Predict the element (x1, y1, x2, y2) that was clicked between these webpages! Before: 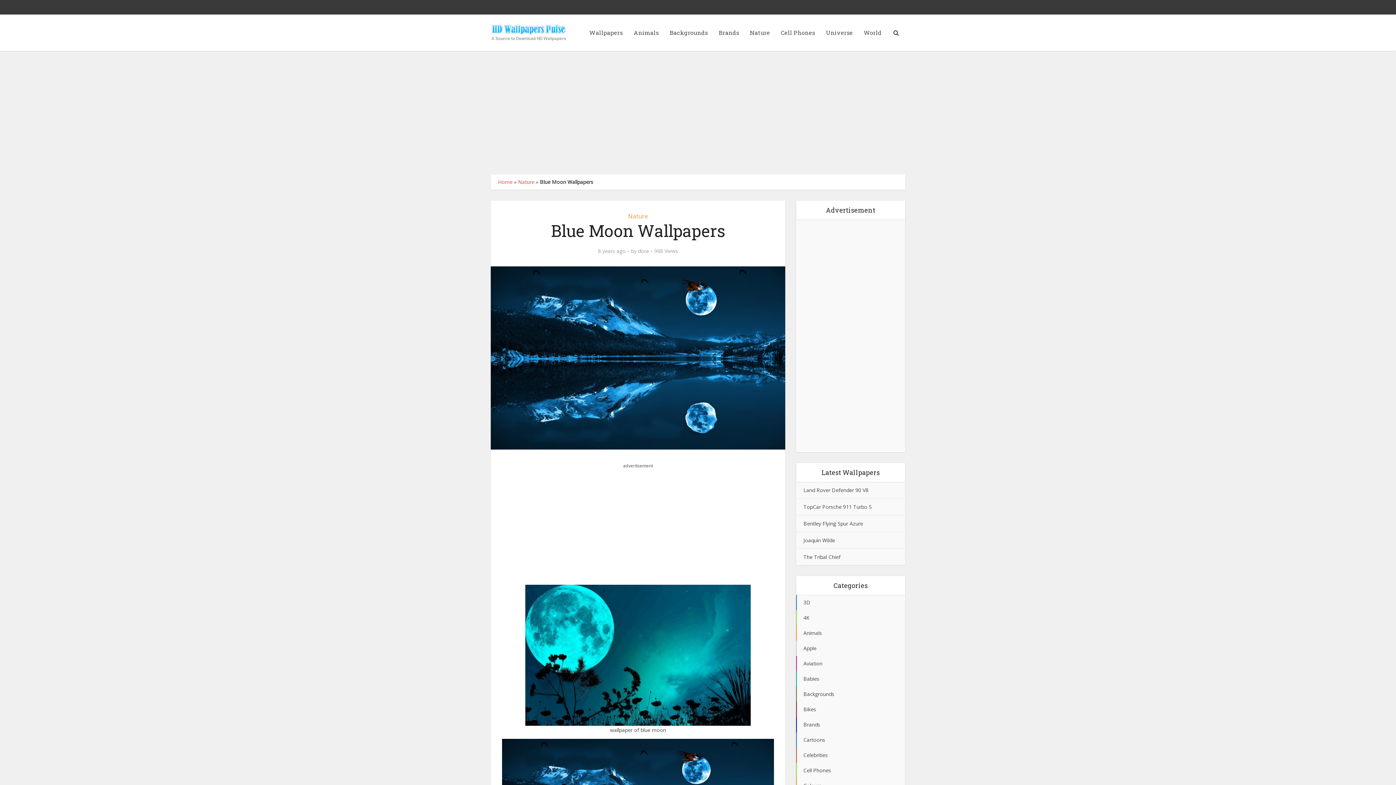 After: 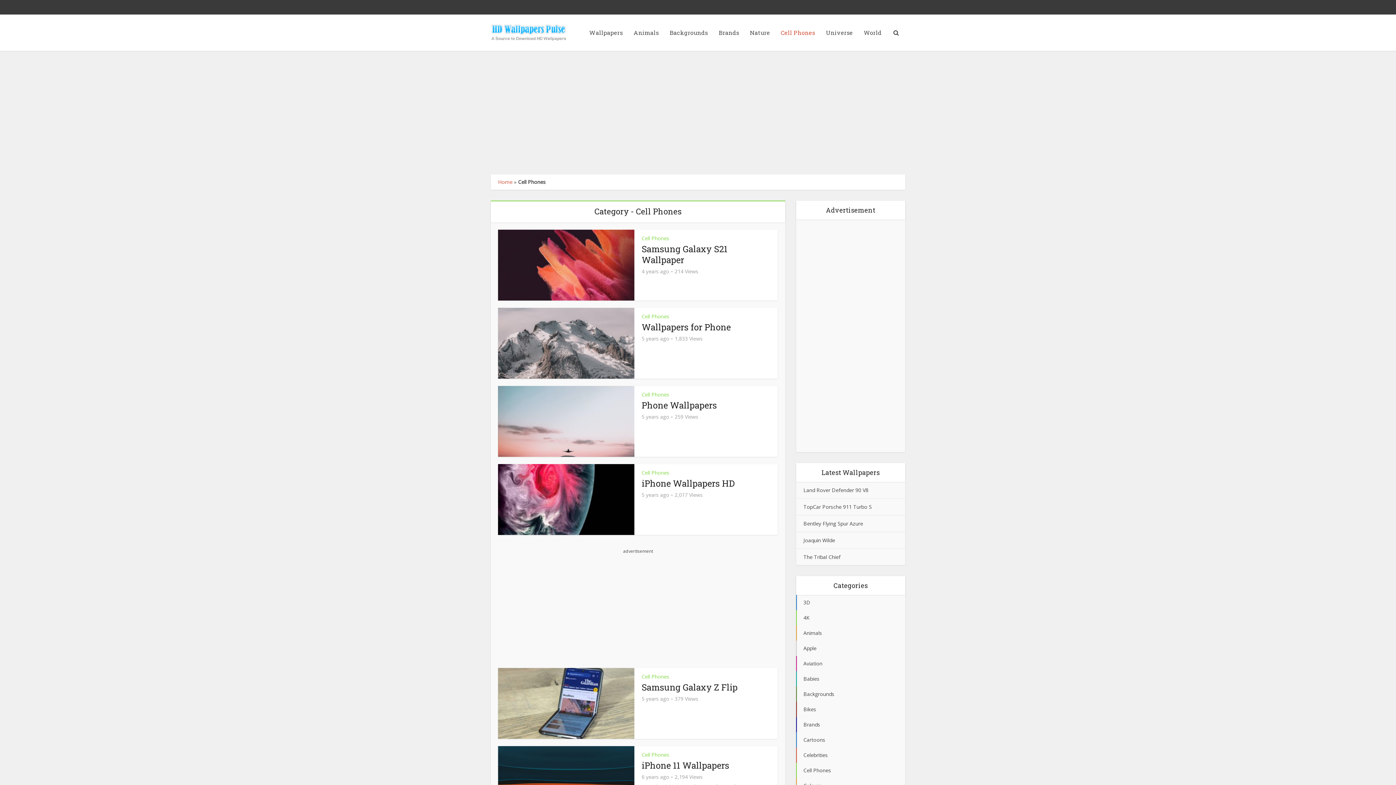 Action: label: Cell Phones bbox: (796, 763, 905, 778)